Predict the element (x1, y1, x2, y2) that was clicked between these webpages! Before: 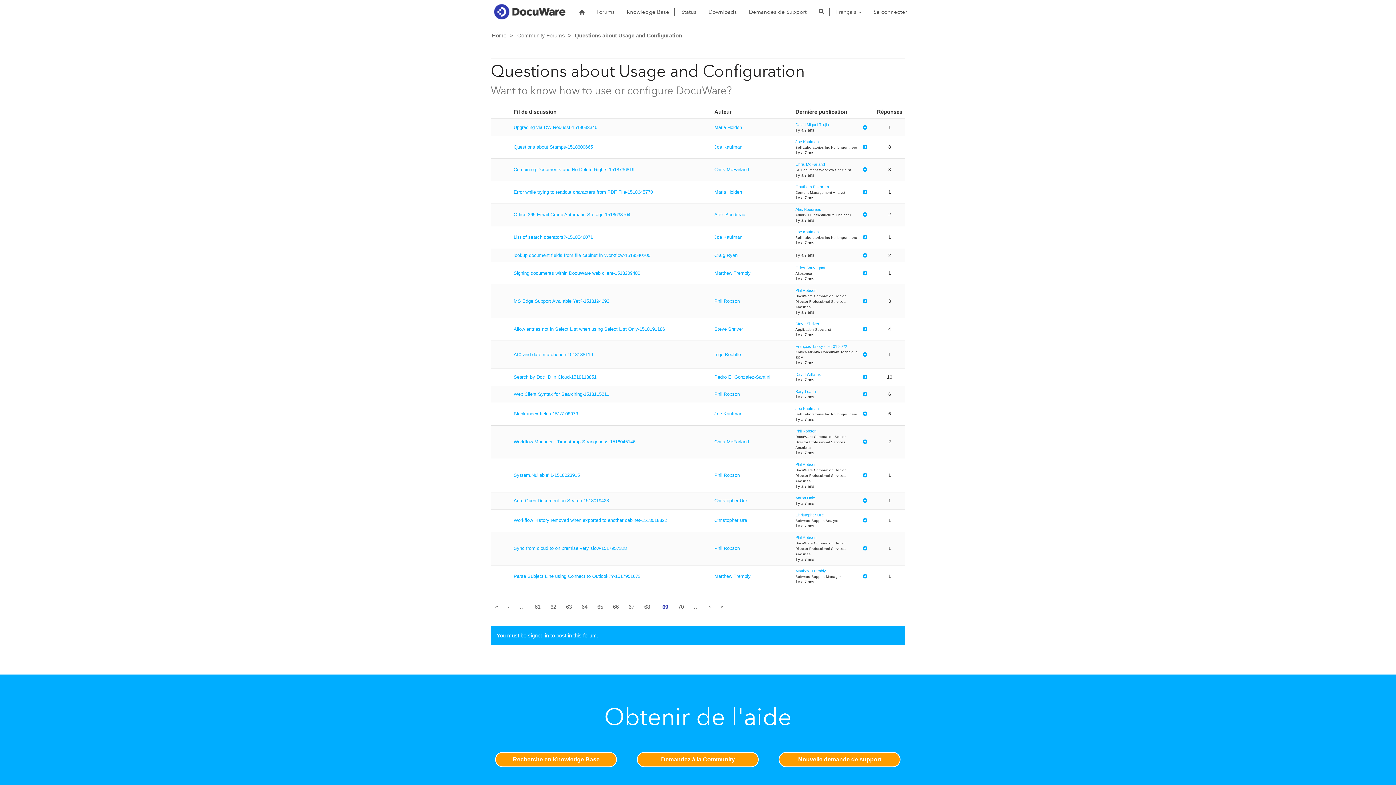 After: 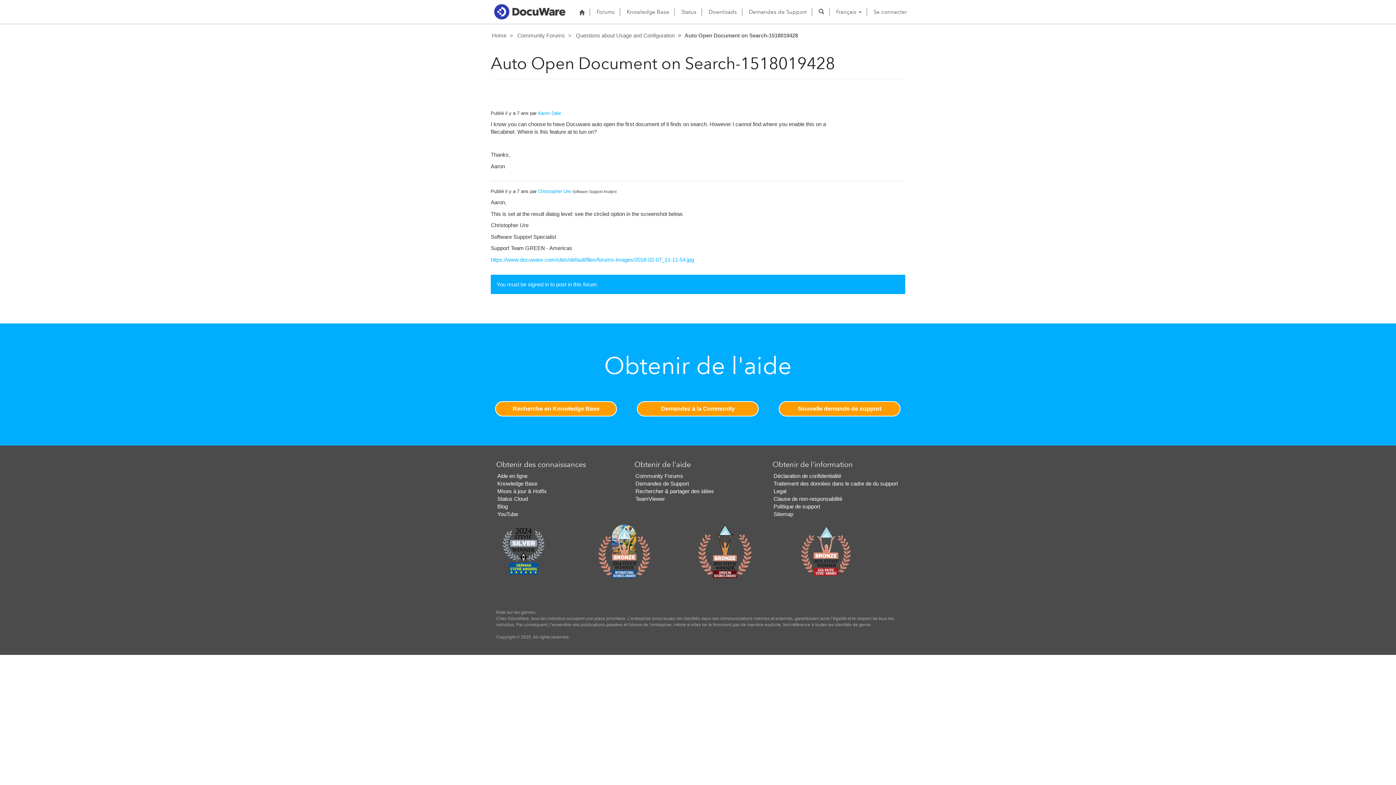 Action: label: Date de la dernière publication du fil de discussion bbox: (859, 495, 871, 506)